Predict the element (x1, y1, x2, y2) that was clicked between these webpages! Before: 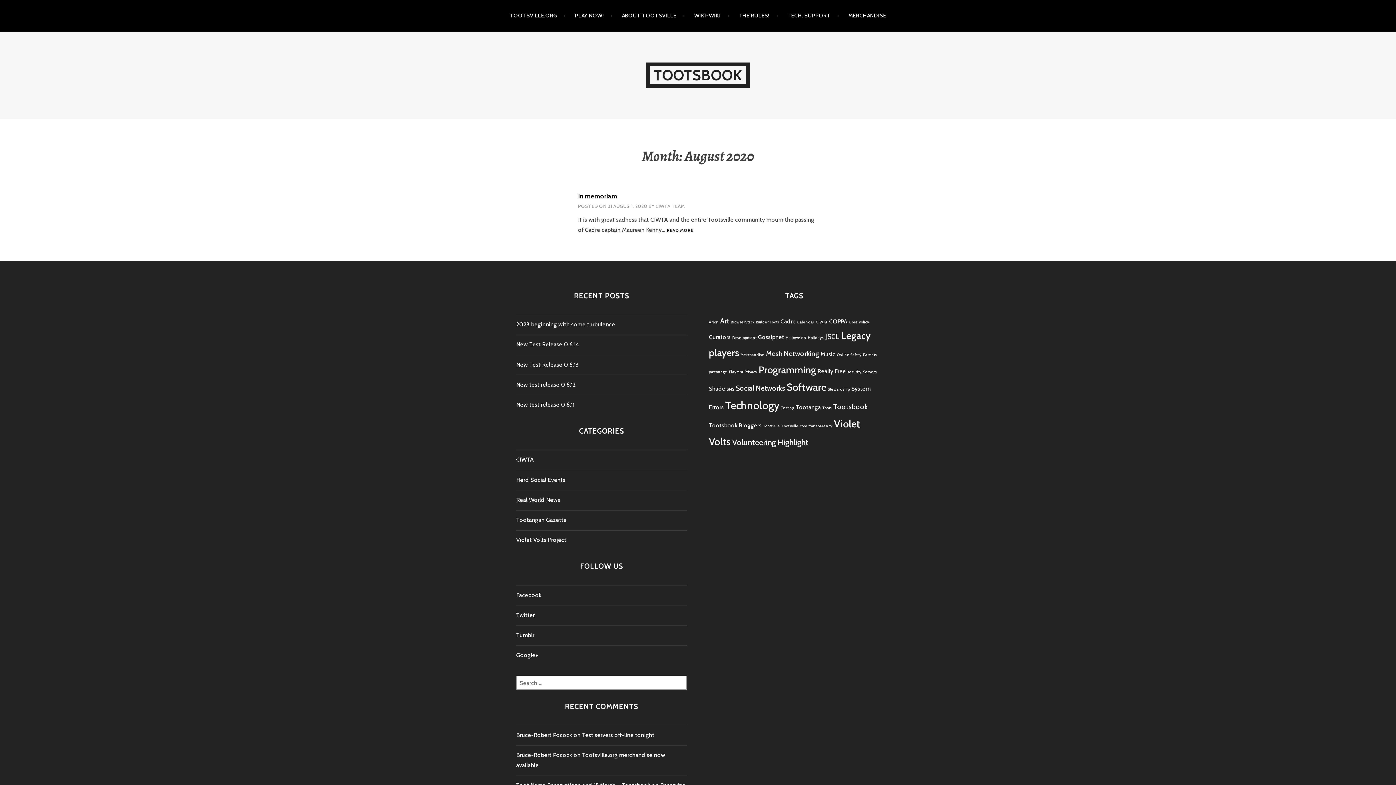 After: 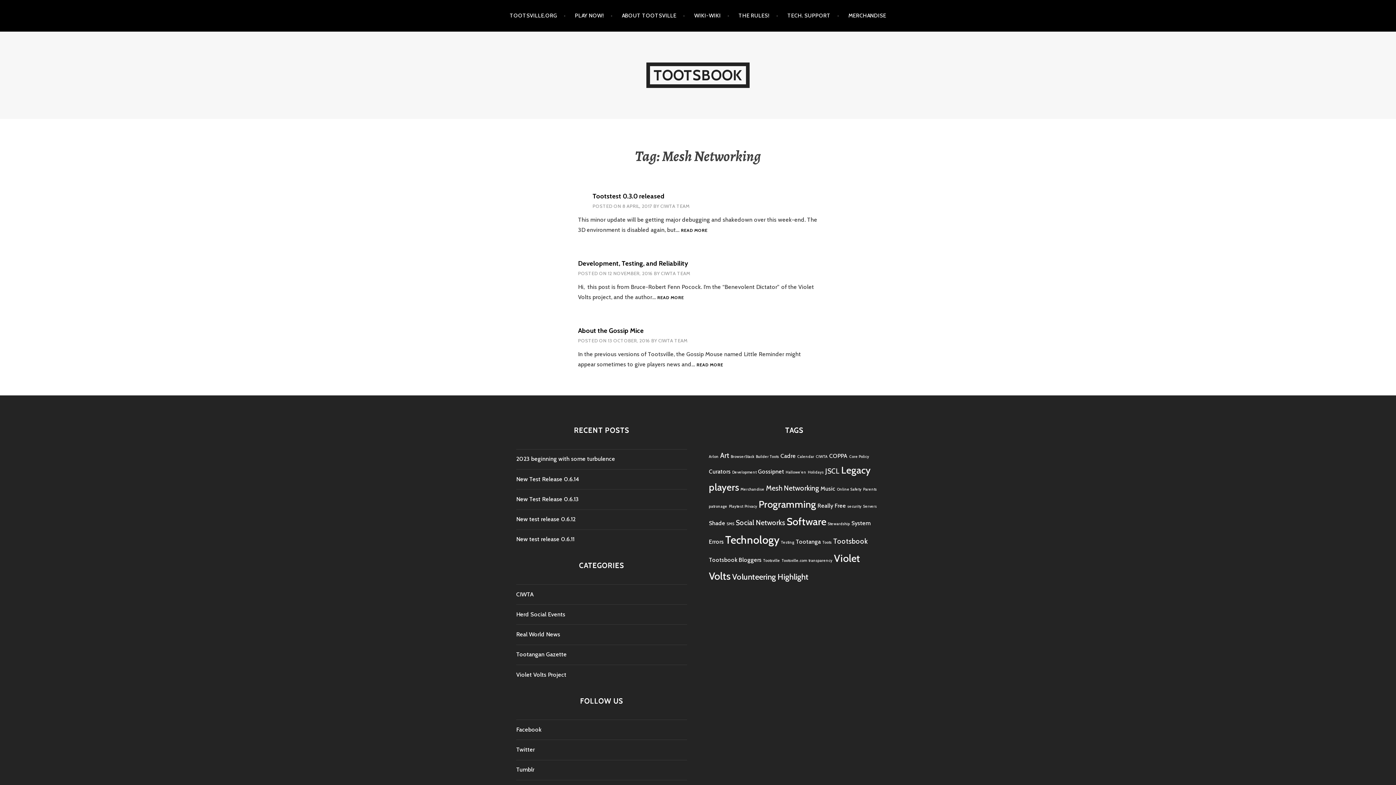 Action: label: Mesh Networking (3 items) bbox: (766, 349, 819, 358)